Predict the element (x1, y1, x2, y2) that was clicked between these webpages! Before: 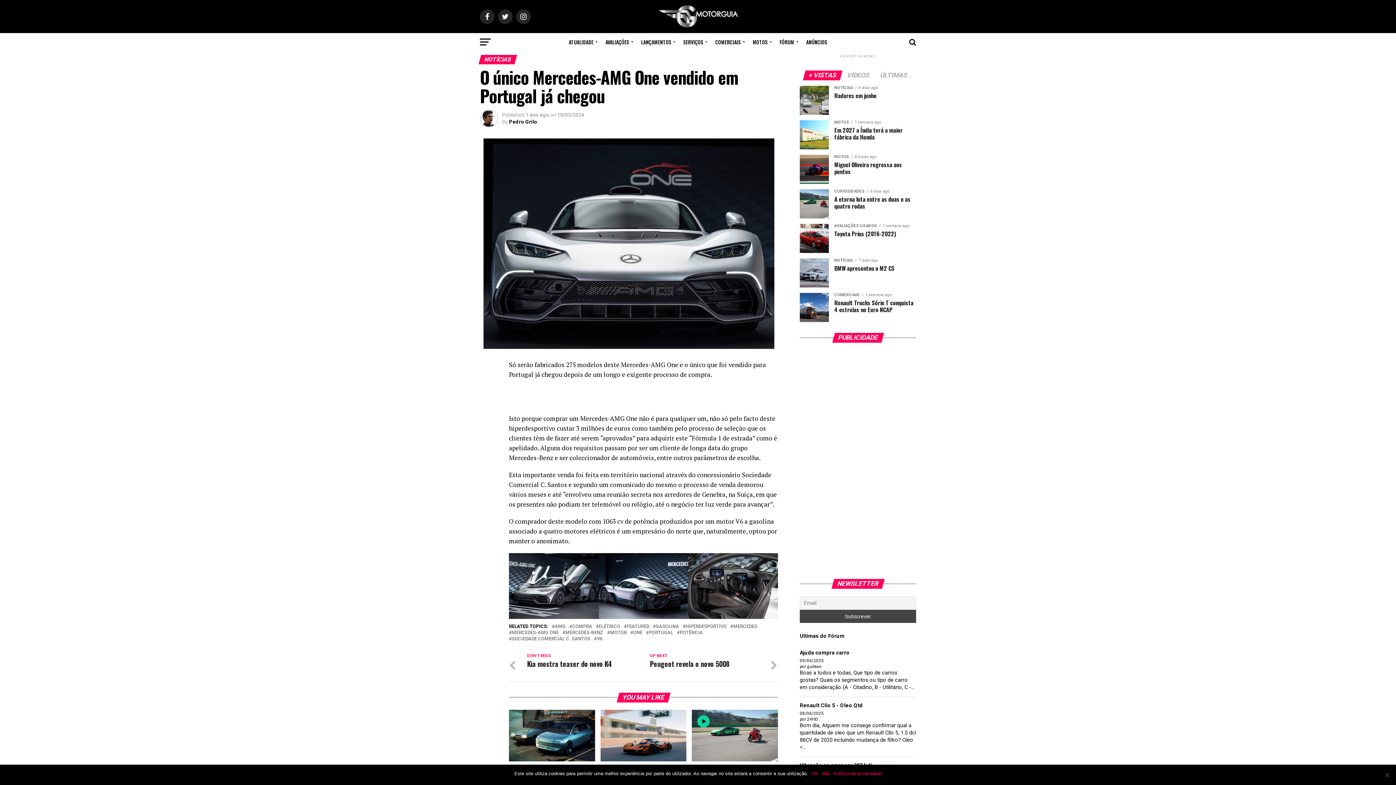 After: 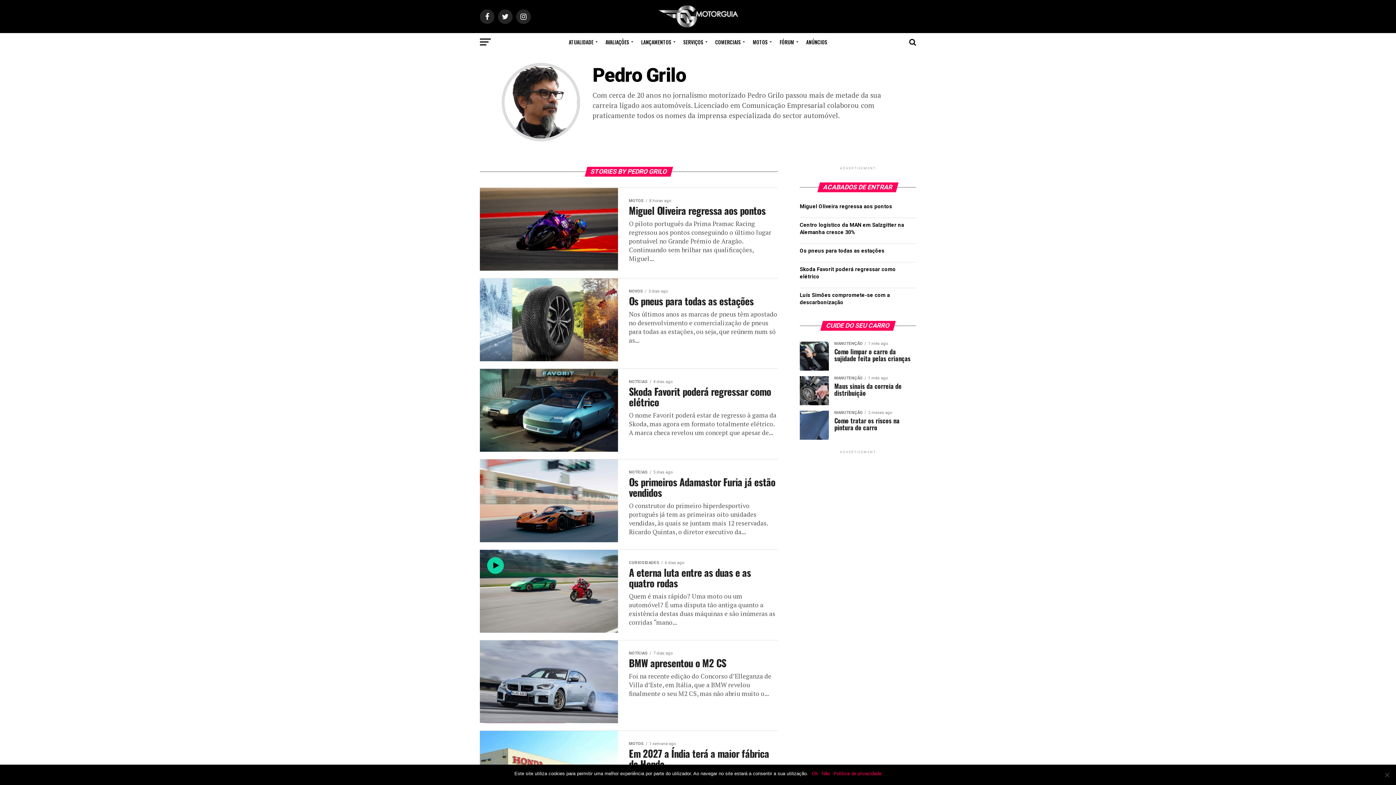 Action: bbox: (509, 118, 537, 124) label: Pedro Grilo